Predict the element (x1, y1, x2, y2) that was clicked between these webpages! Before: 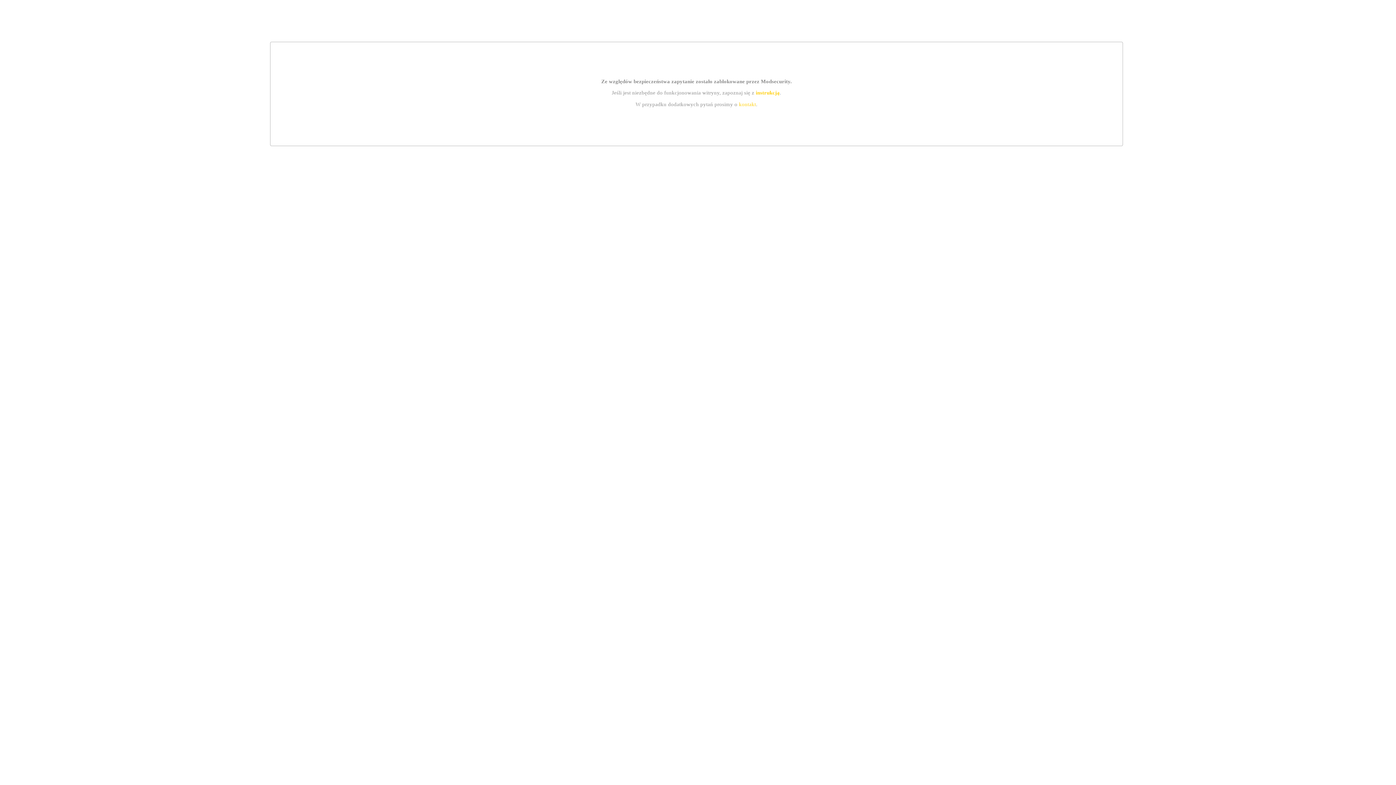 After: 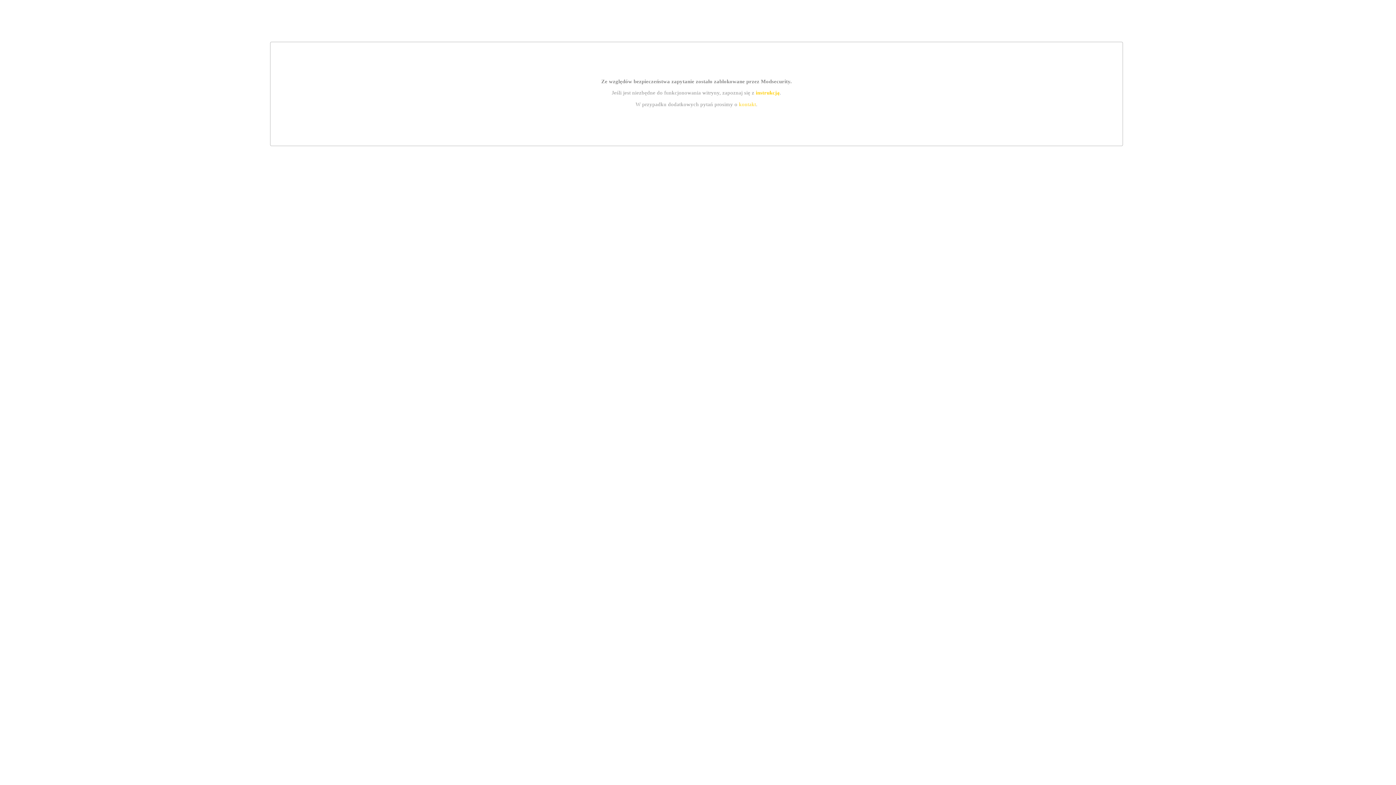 Action: bbox: (755, 89, 779, 95) label: instrukcją